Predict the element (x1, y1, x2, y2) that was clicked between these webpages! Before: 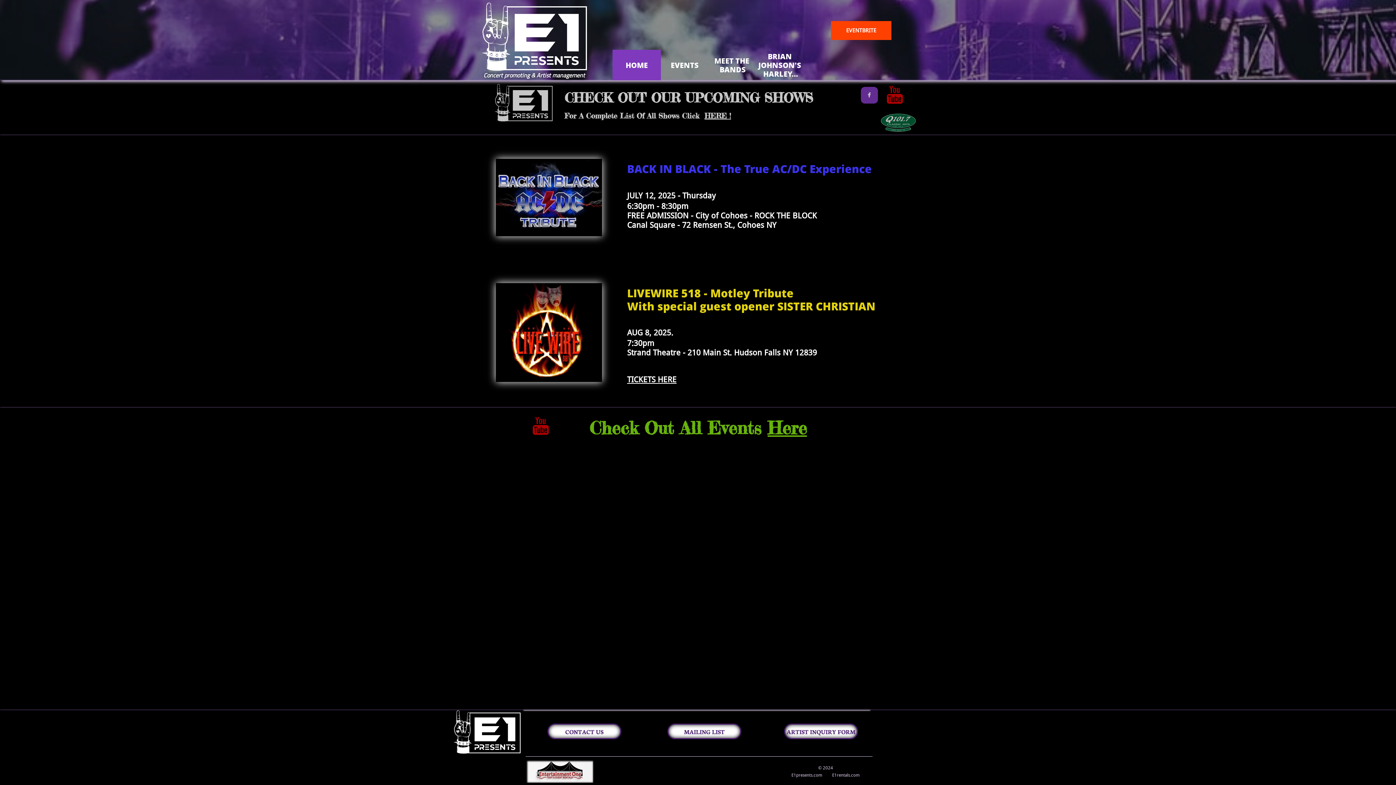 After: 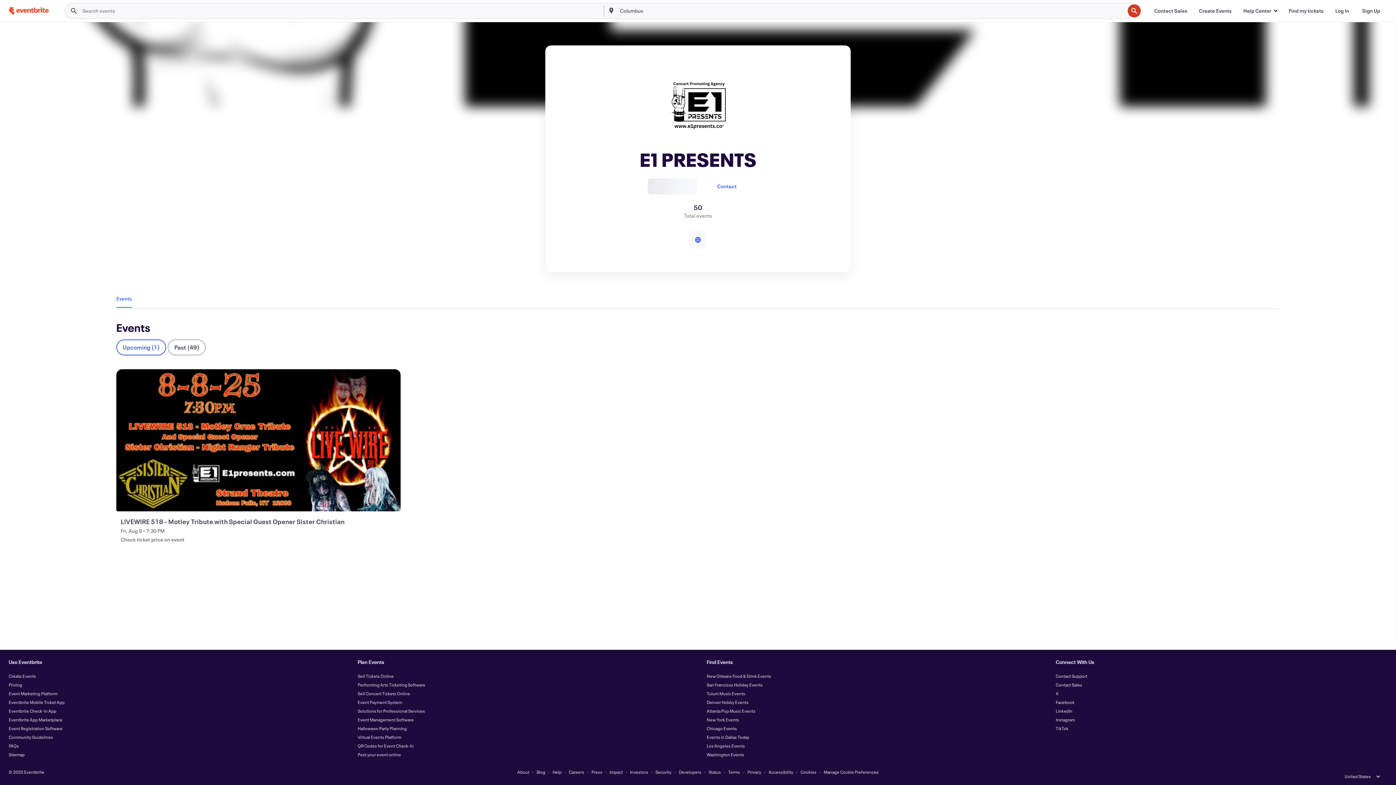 Action: bbox: (831, 21, 891, 40) label: EVENTBRITE